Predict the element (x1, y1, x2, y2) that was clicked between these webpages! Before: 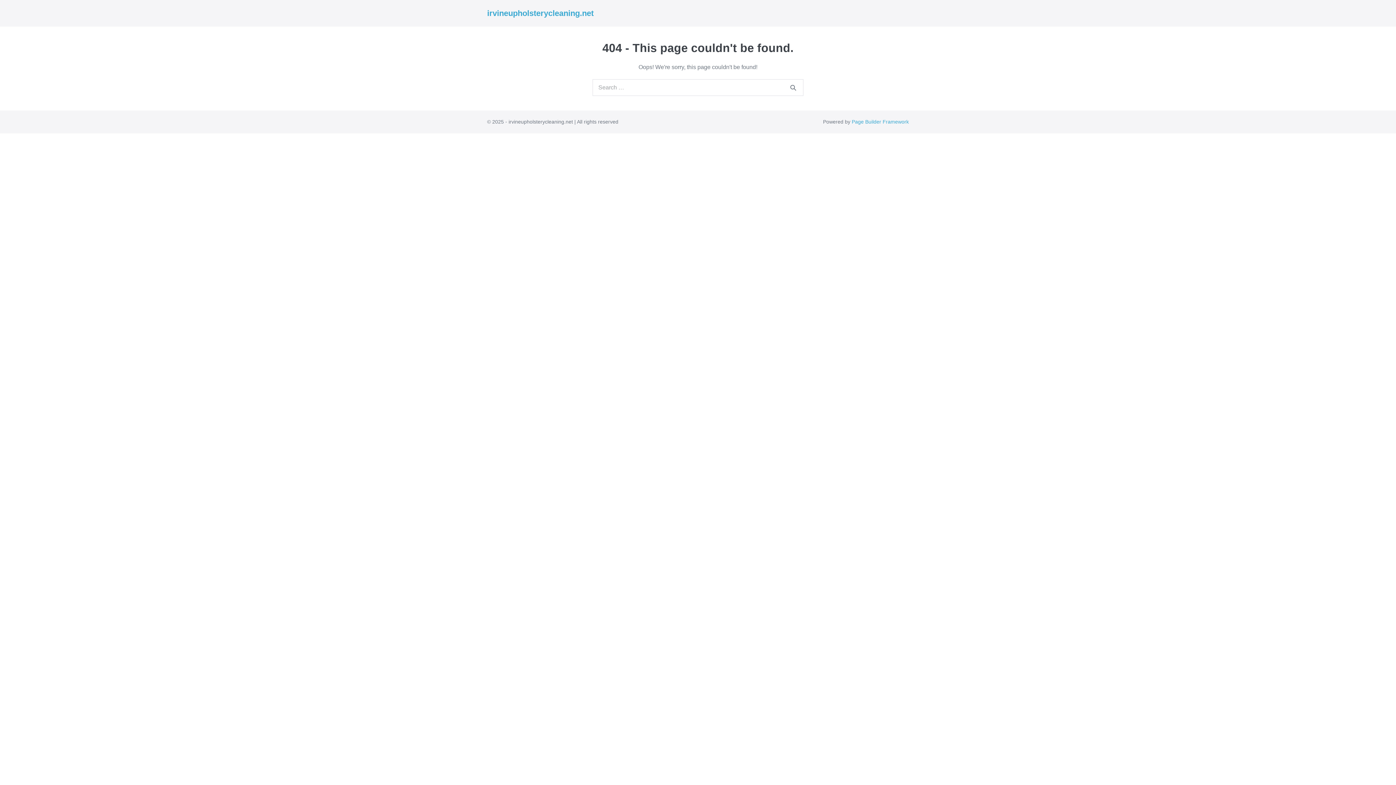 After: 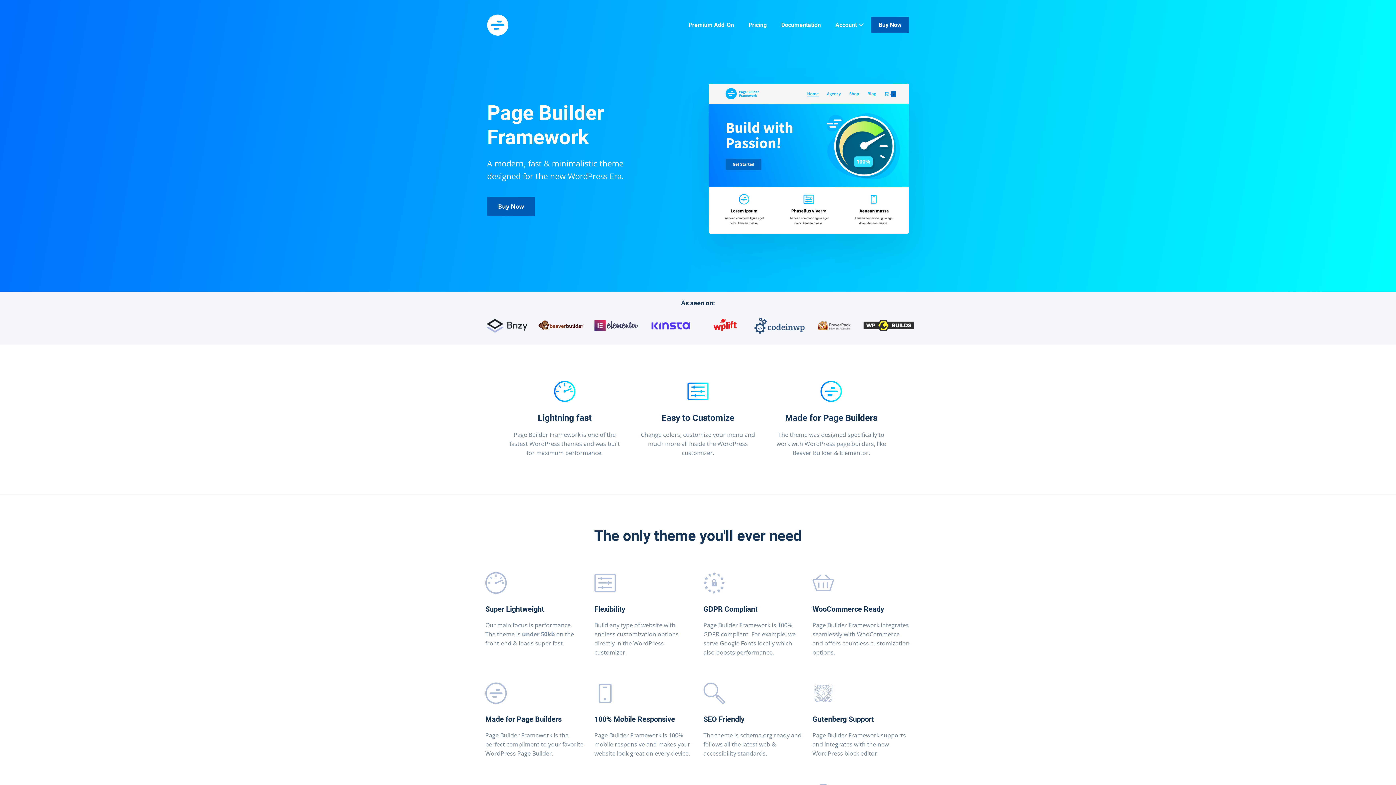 Action: bbox: (852, 118, 909, 124) label: Page Builder Framework